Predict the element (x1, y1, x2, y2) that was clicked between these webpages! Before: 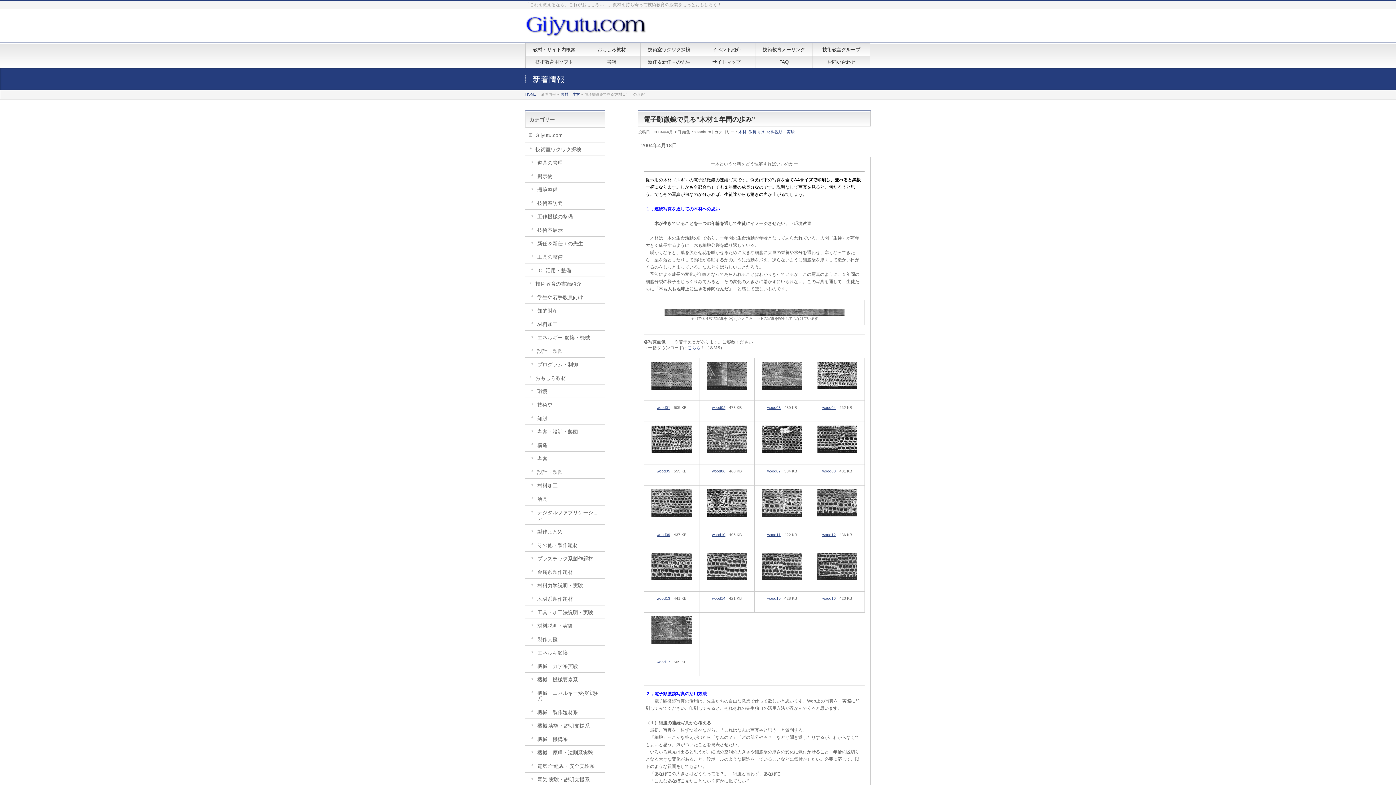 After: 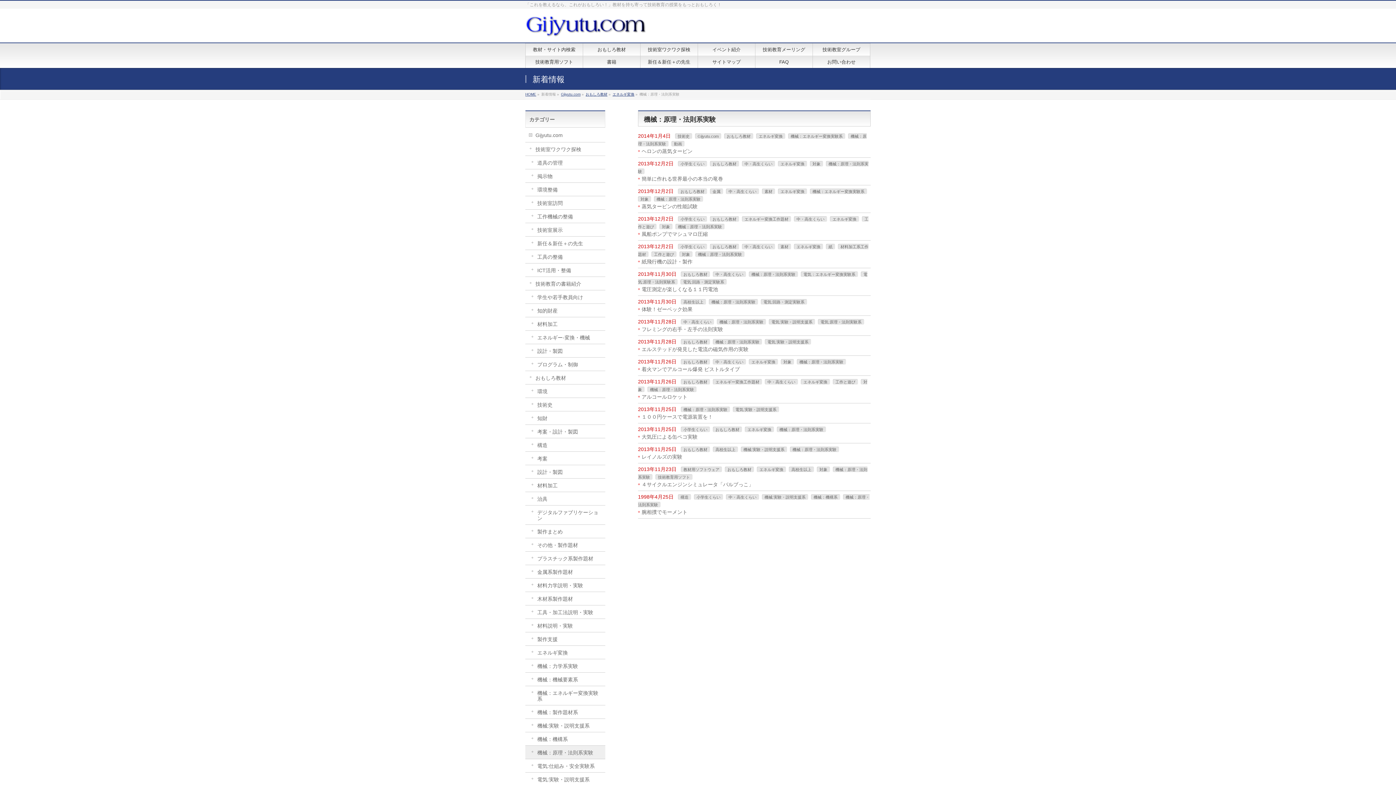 Action: label: 機械：原理・法則系実験 bbox: (525, 746, 605, 759)